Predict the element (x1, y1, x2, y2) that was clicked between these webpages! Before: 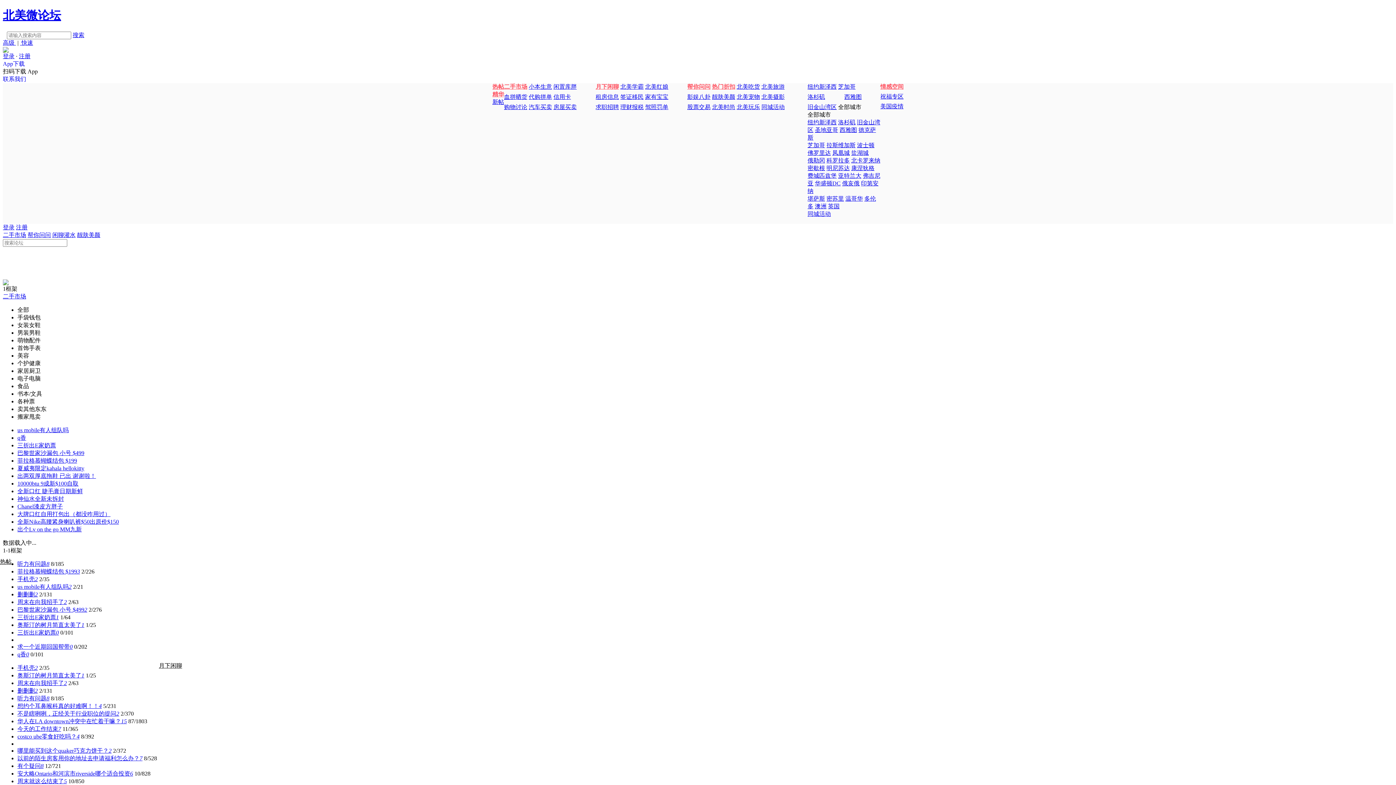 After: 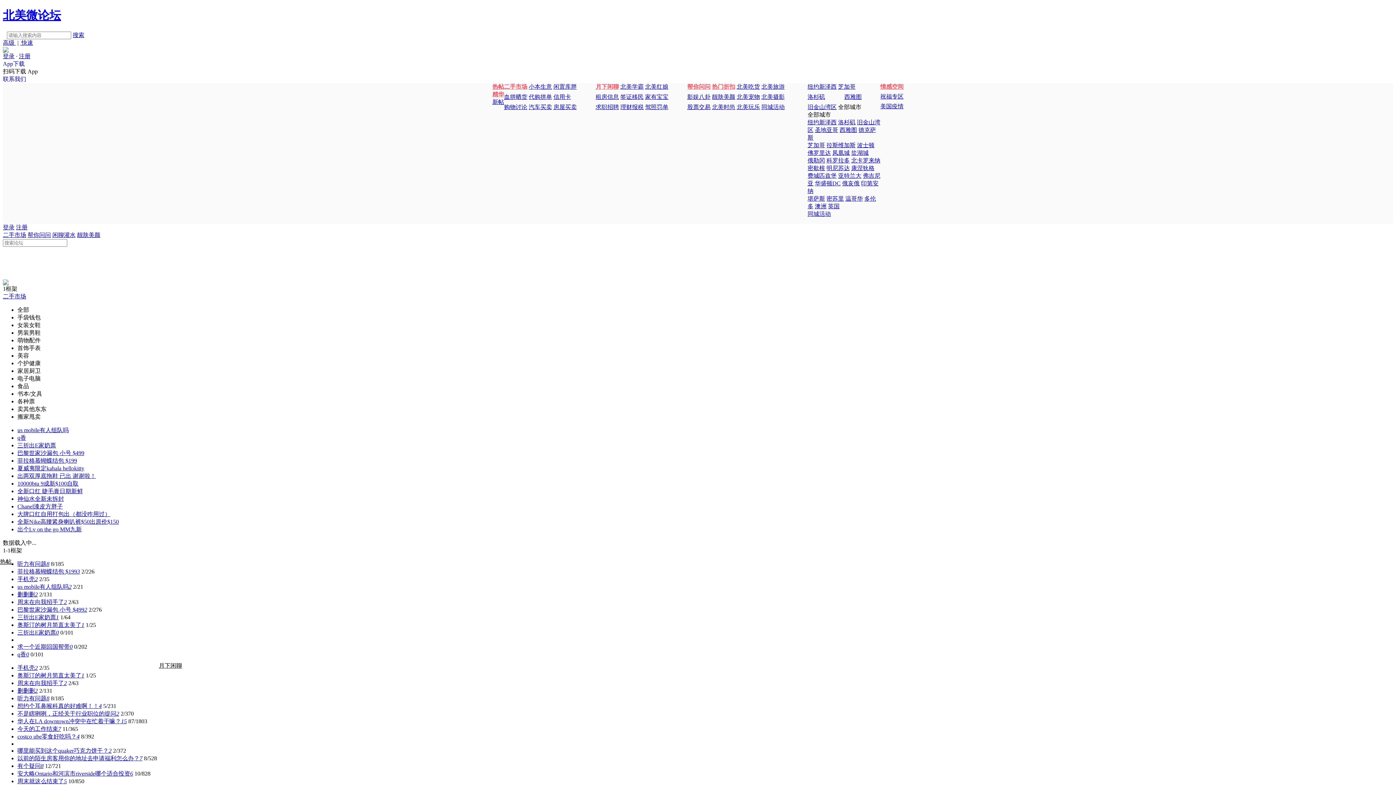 Action: bbox: (17, 599, 66, 605) label: 周末在向我招手了2